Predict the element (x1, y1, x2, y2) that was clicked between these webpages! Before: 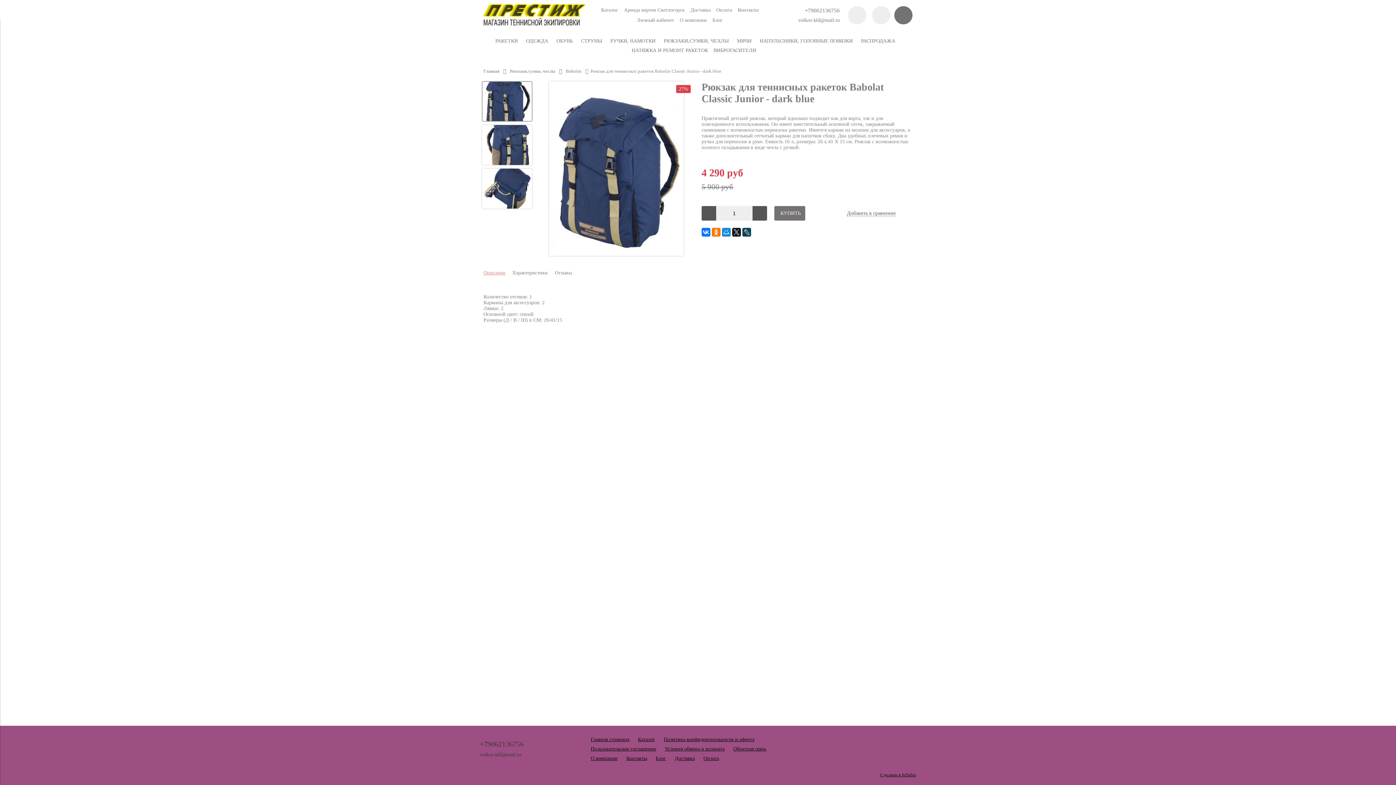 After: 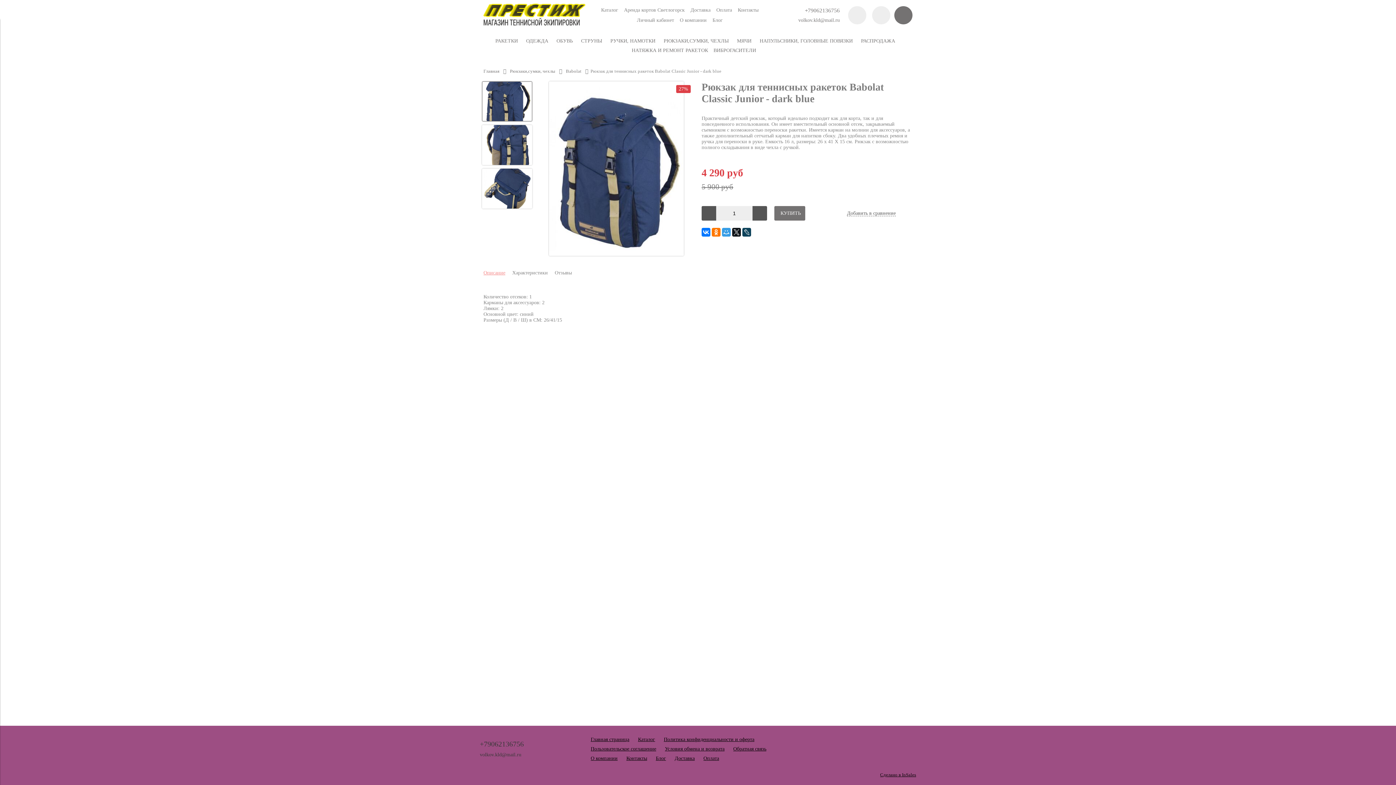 Action: bbox: (722, 228, 730, 236)